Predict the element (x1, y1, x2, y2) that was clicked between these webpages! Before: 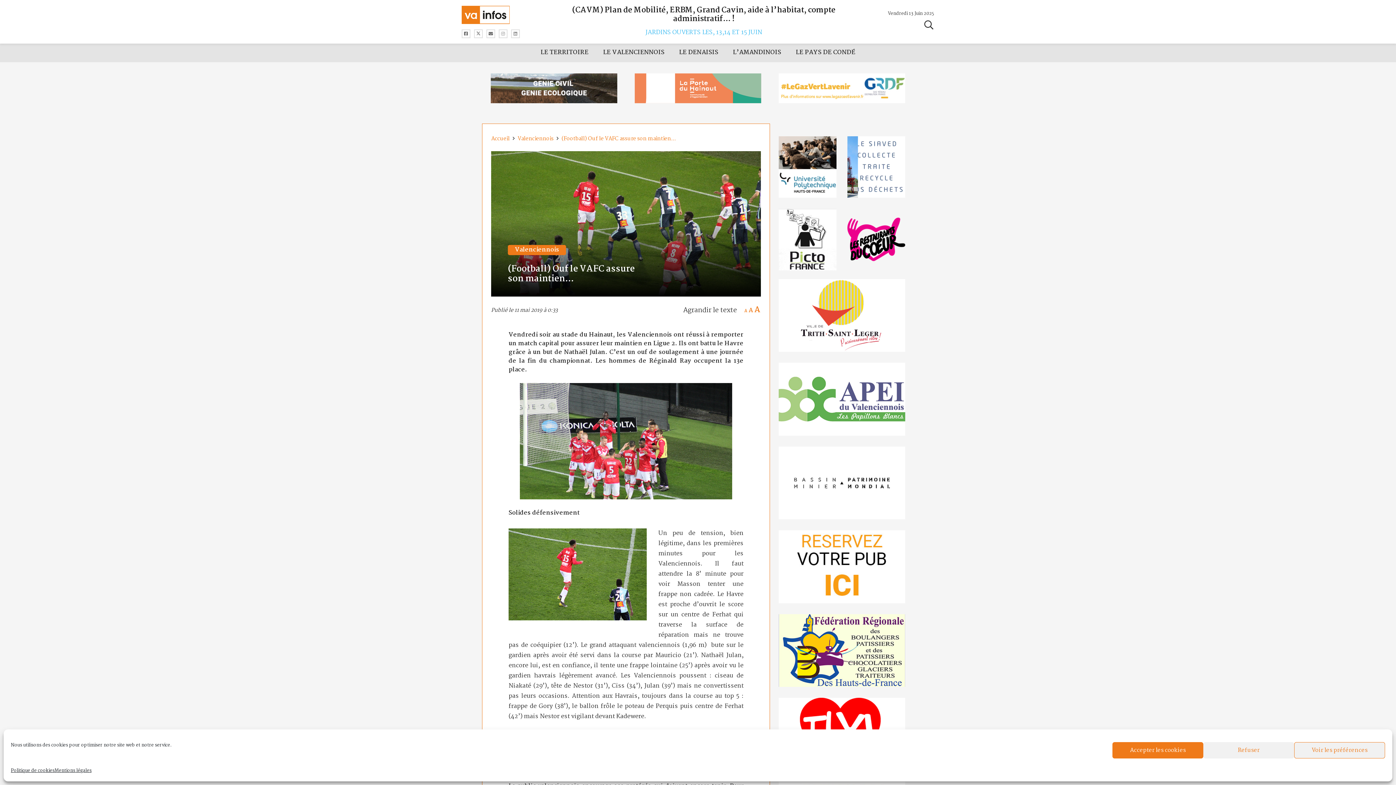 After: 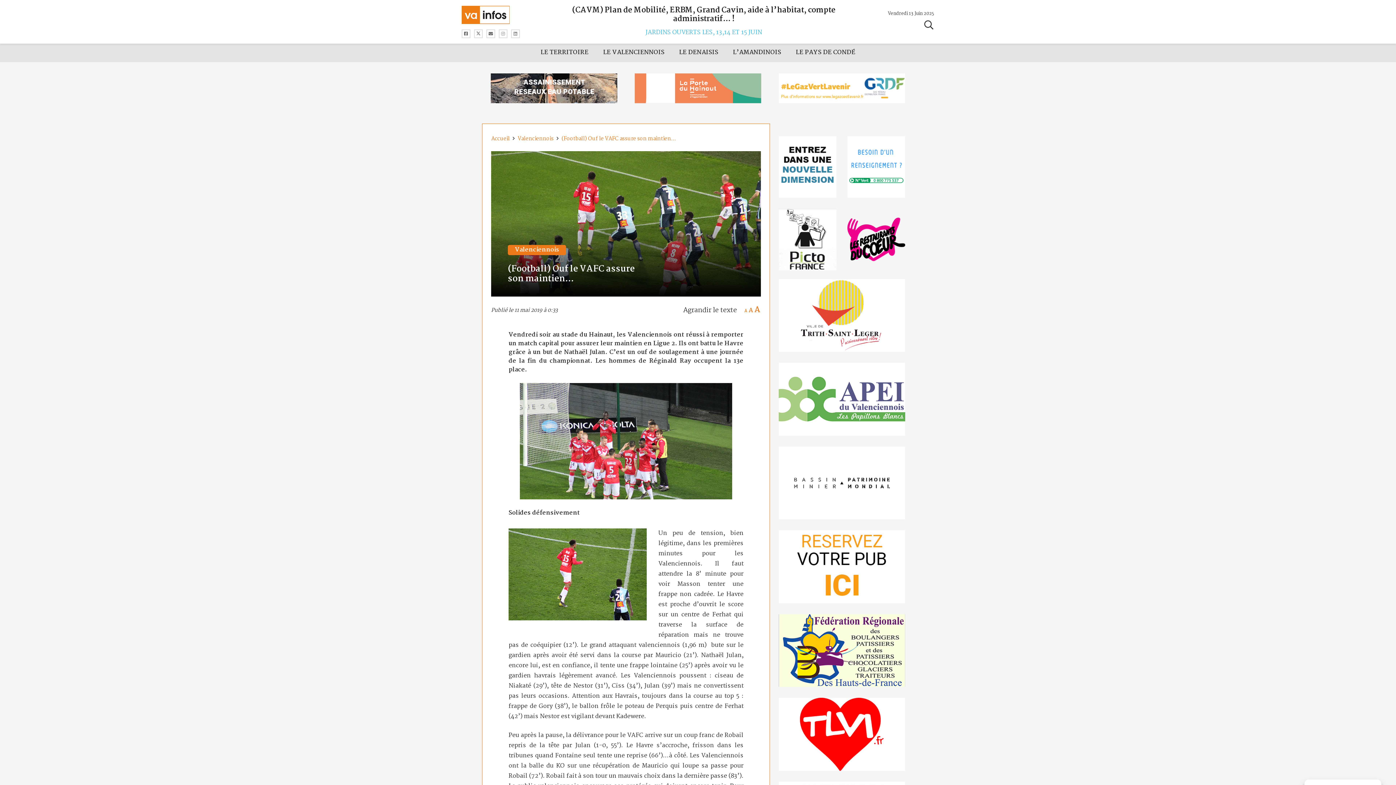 Action: label: Refuser bbox: (1203, 742, 1294, 758)